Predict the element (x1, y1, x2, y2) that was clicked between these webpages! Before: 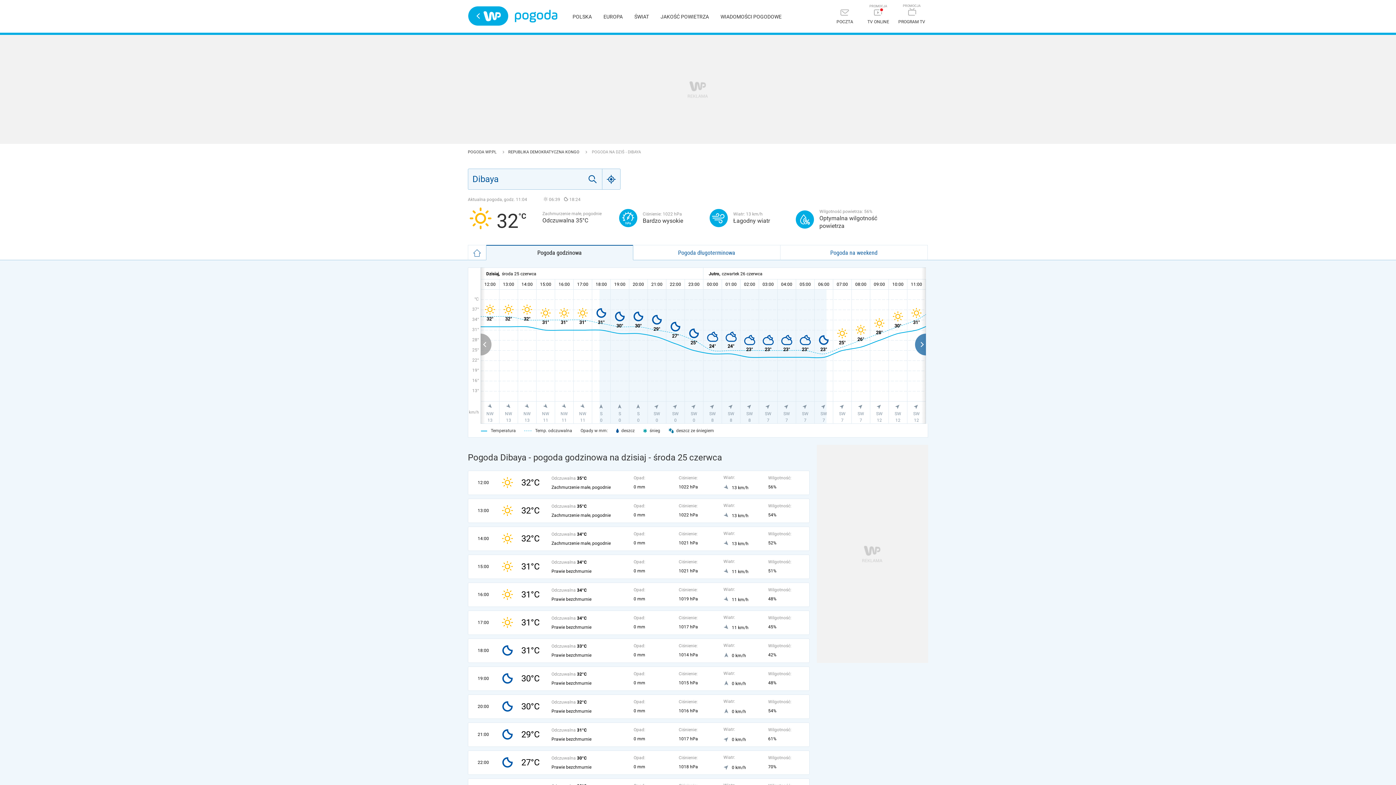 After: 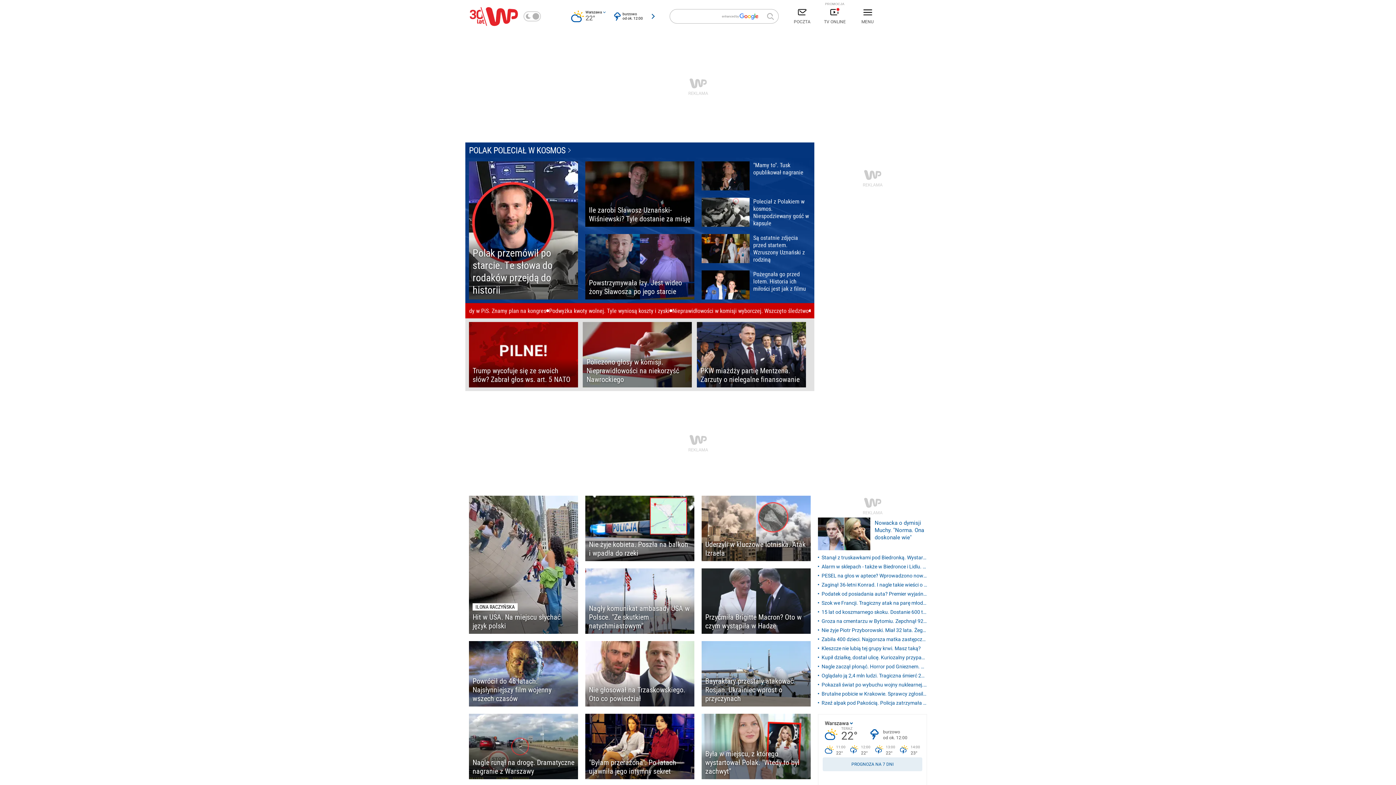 Action: bbox: (468, 6, 508, 25) label: Wirtualna Polska - strona główna